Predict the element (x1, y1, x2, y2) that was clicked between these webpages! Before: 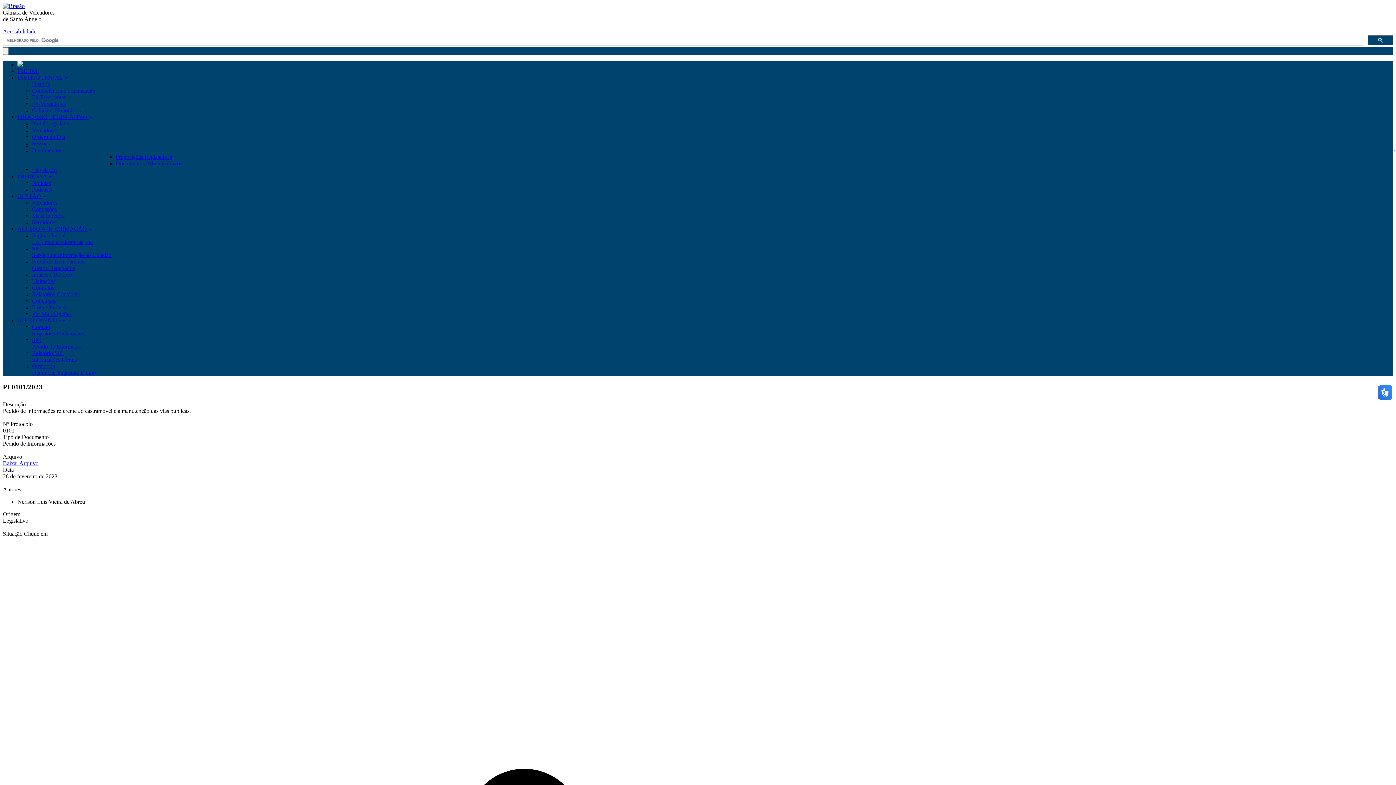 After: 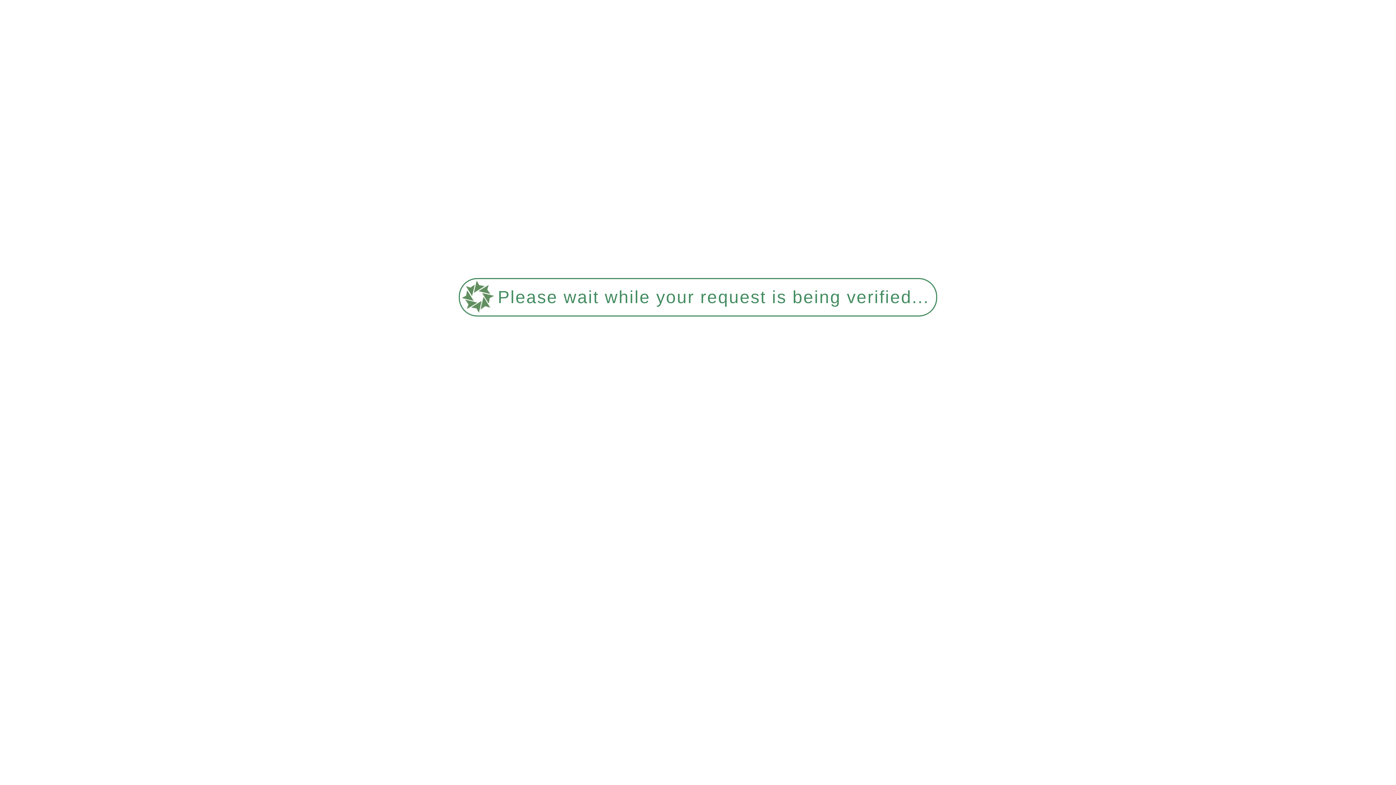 Action: label: Frota e Imóveis bbox: (32, 304, 67, 310)